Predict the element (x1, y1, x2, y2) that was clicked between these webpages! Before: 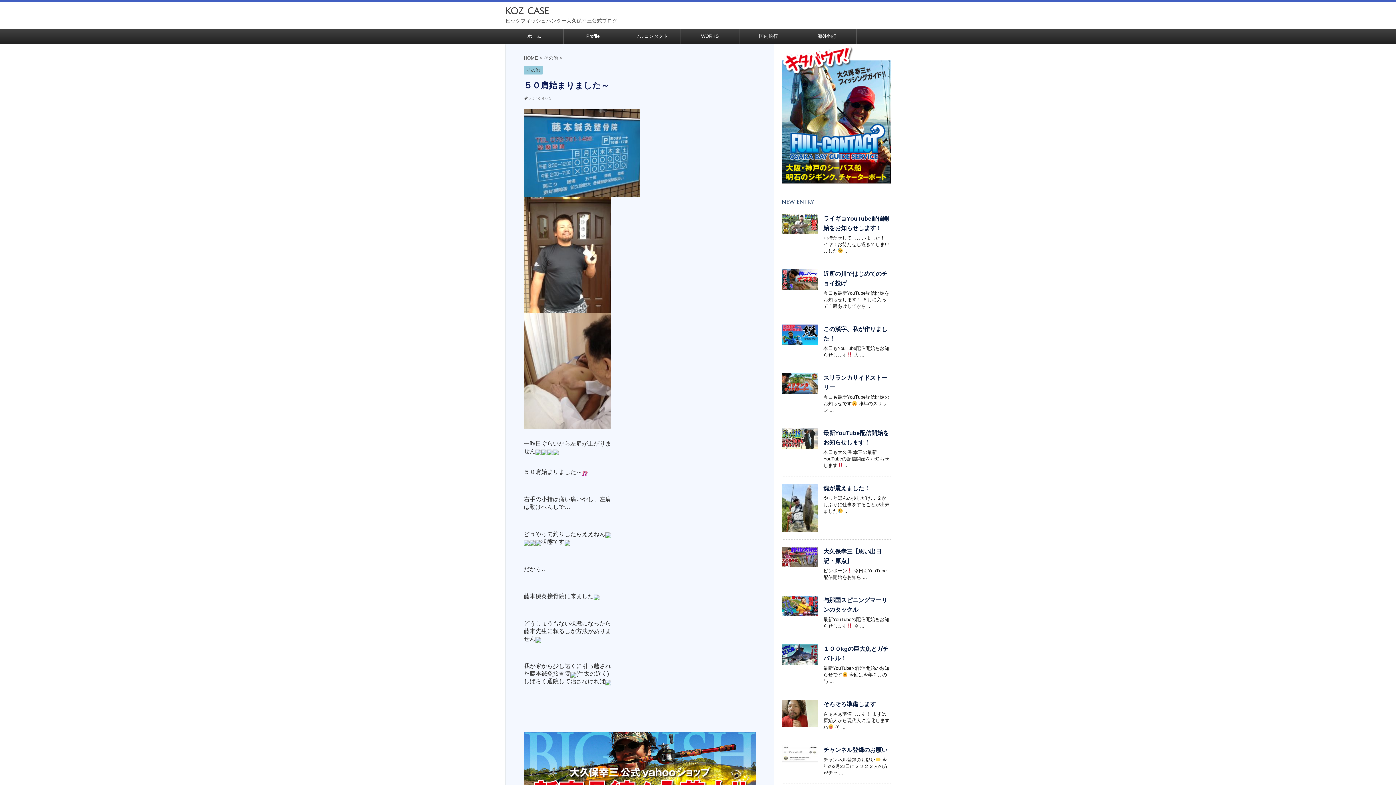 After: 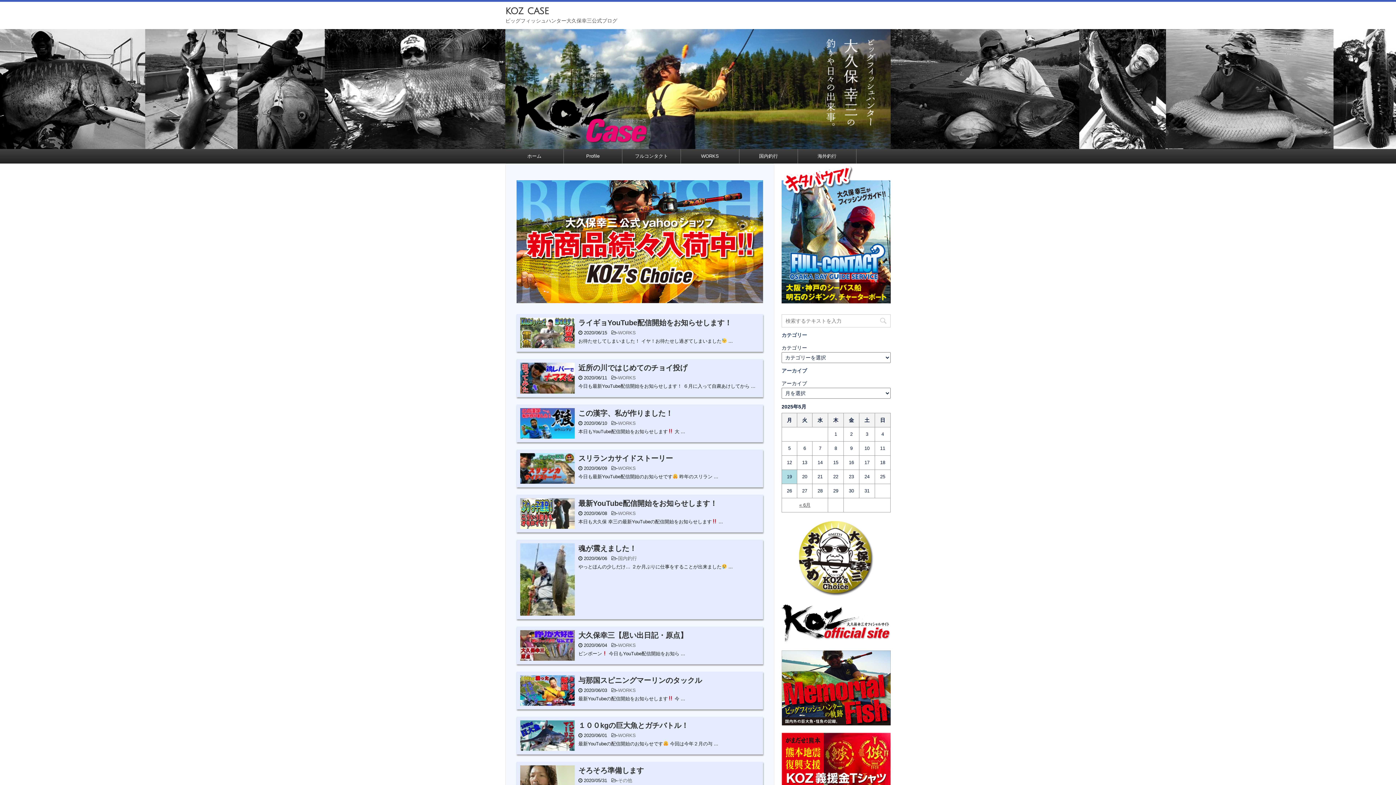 Action: label: ホーム bbox: (505, 29, 563, 43)